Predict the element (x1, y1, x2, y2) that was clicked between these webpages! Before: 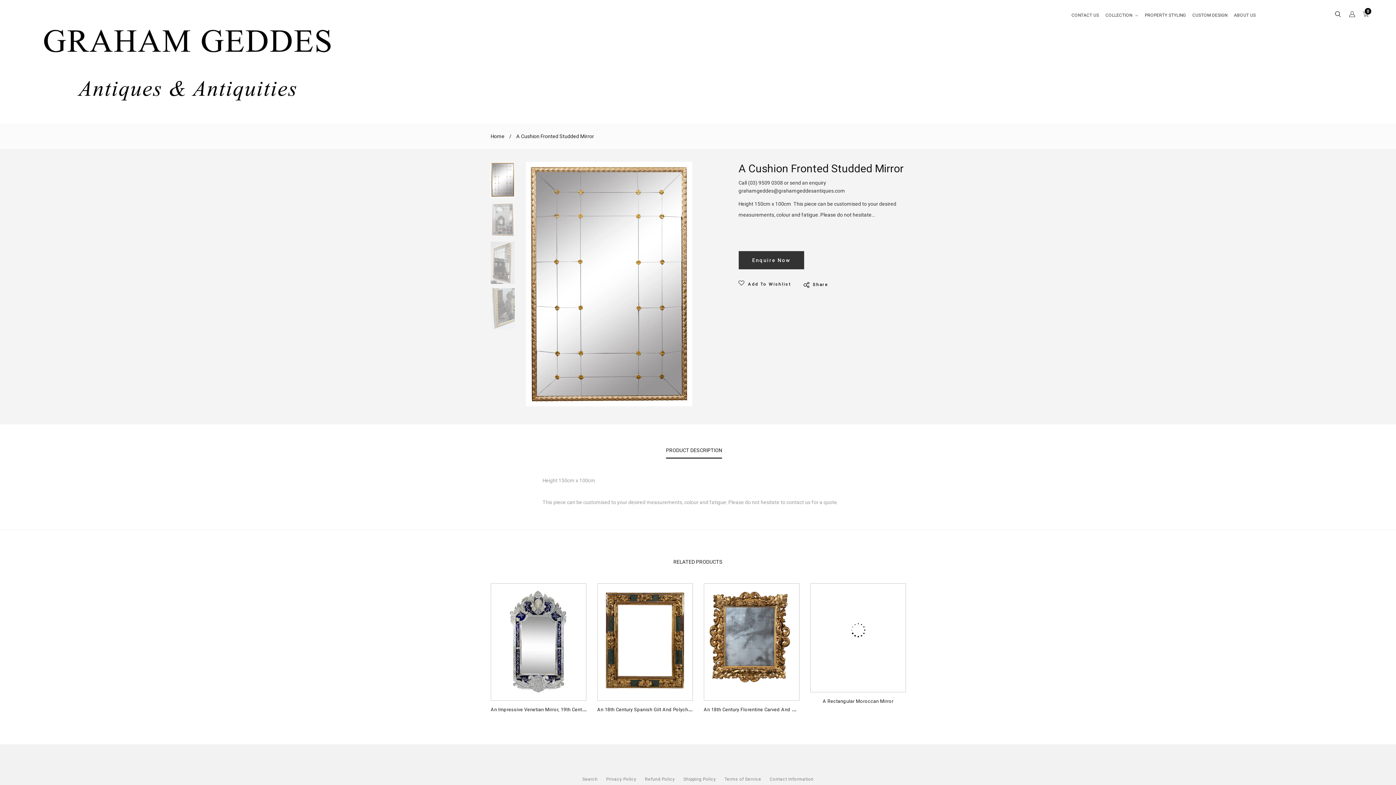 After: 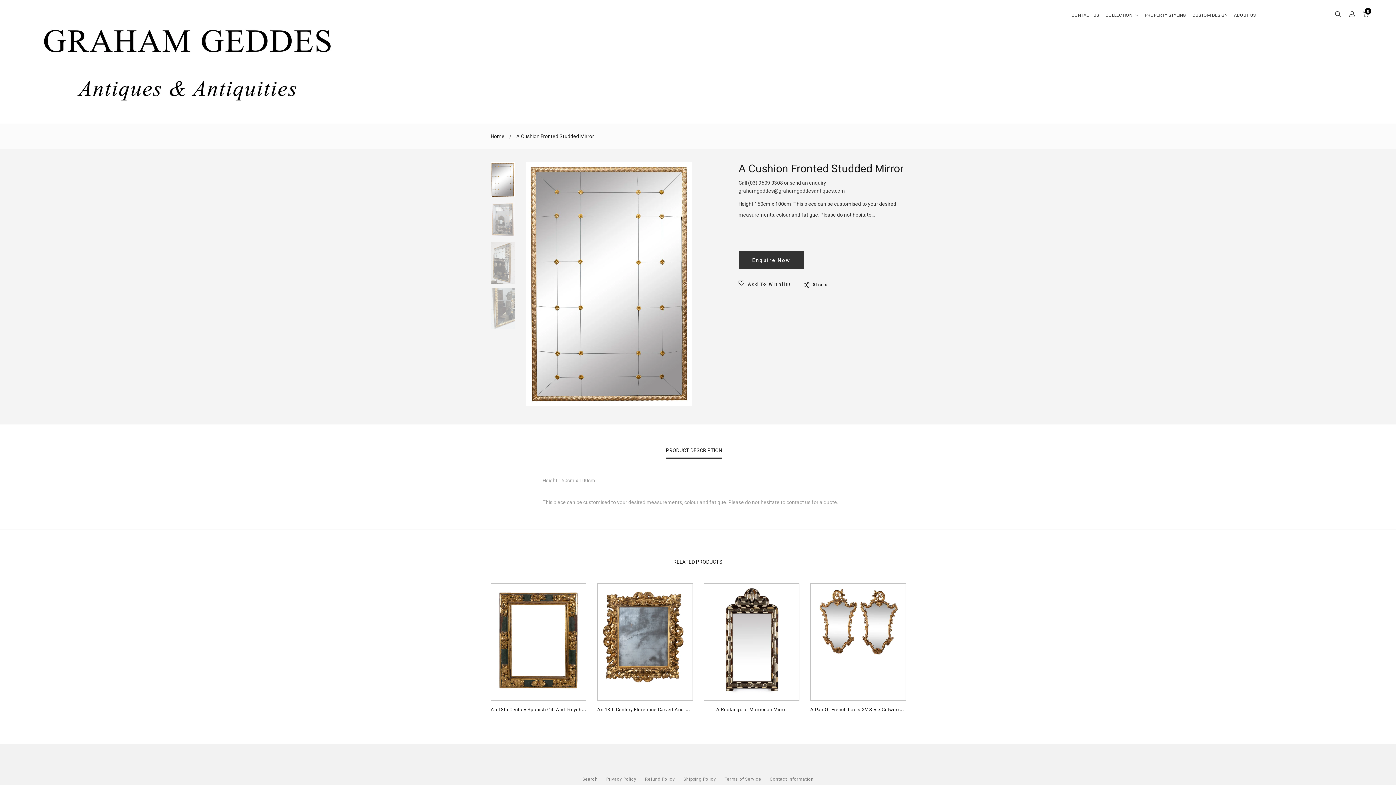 Action: label: Enquire Now bbox: (738, 251, 804, 269)